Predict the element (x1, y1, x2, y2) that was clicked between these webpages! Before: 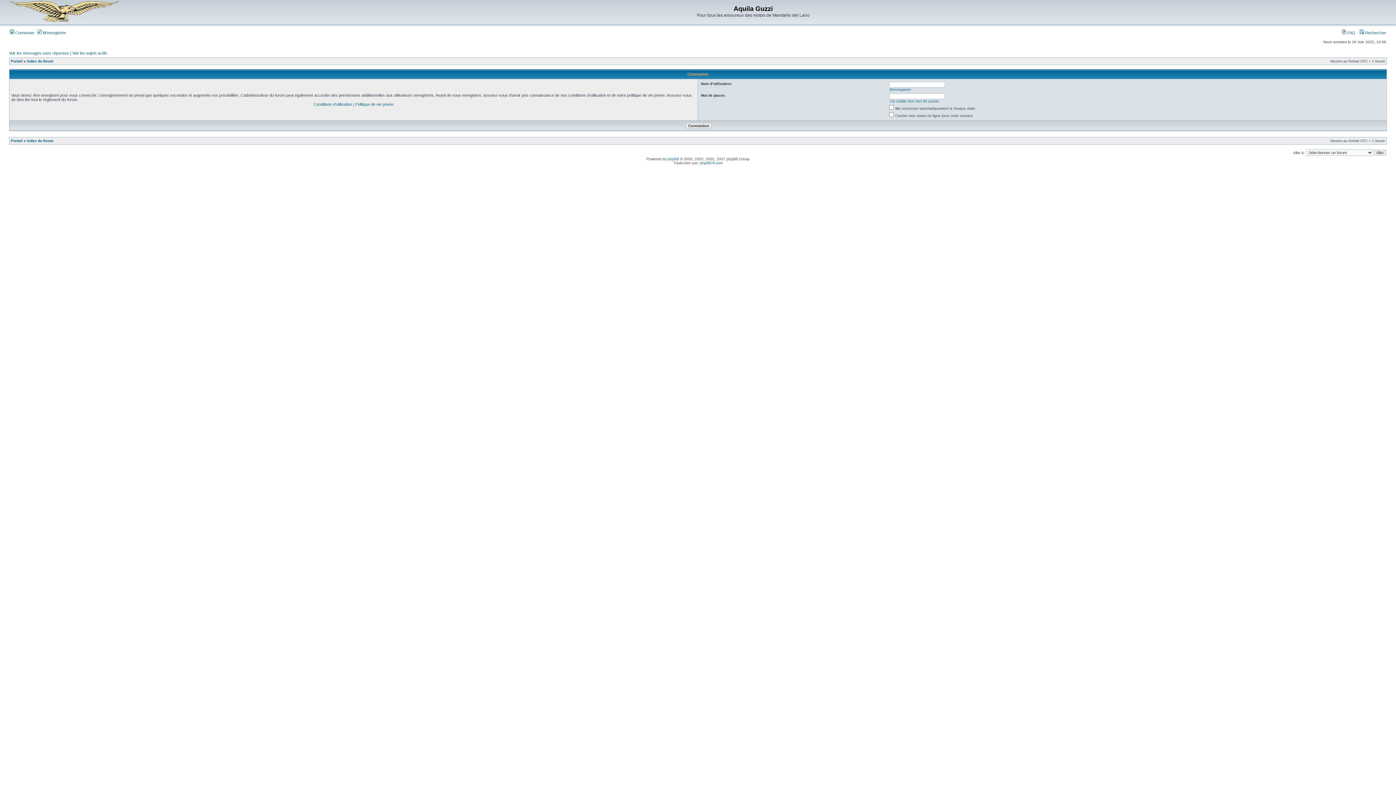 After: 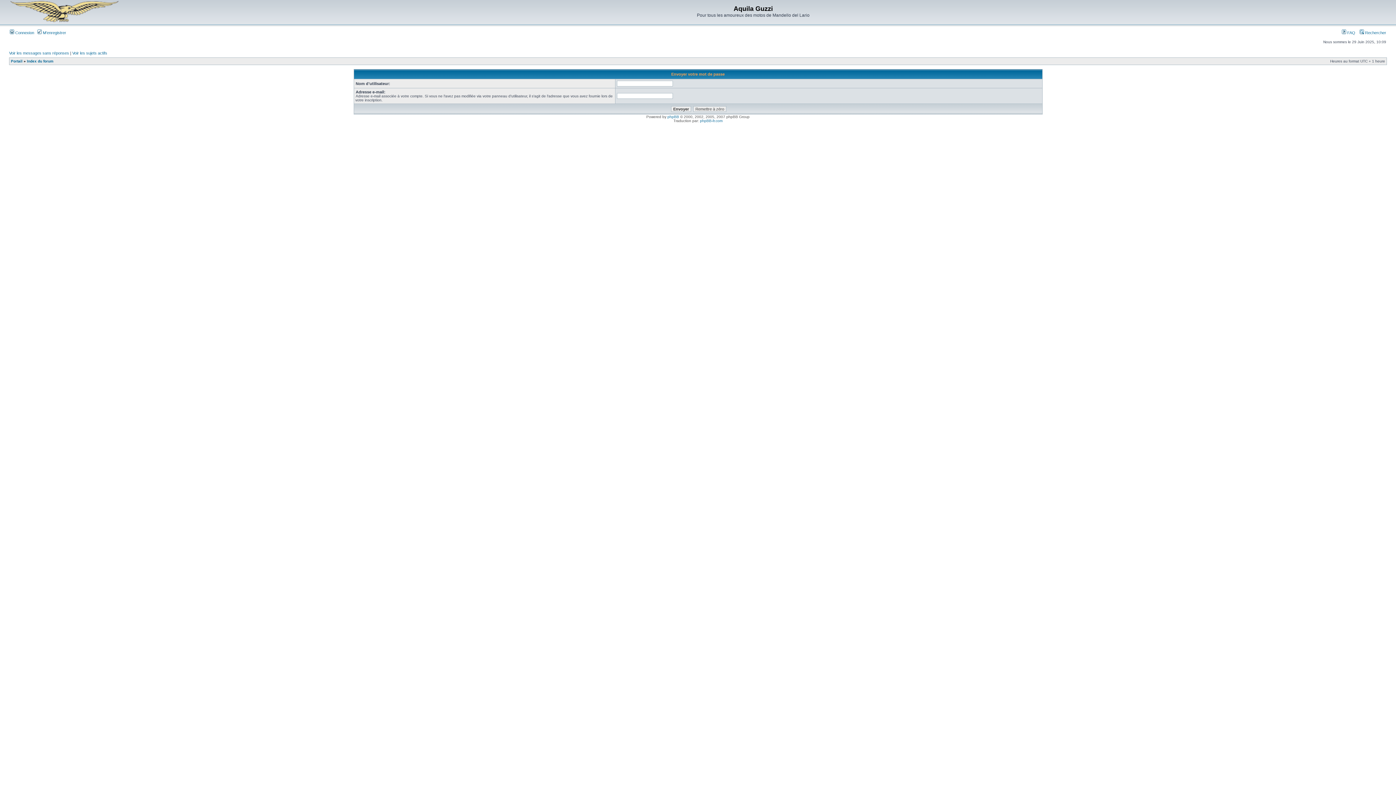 Action: label: J’ai oublié mon mot de passe bbox: (889, 99, 938, 103)